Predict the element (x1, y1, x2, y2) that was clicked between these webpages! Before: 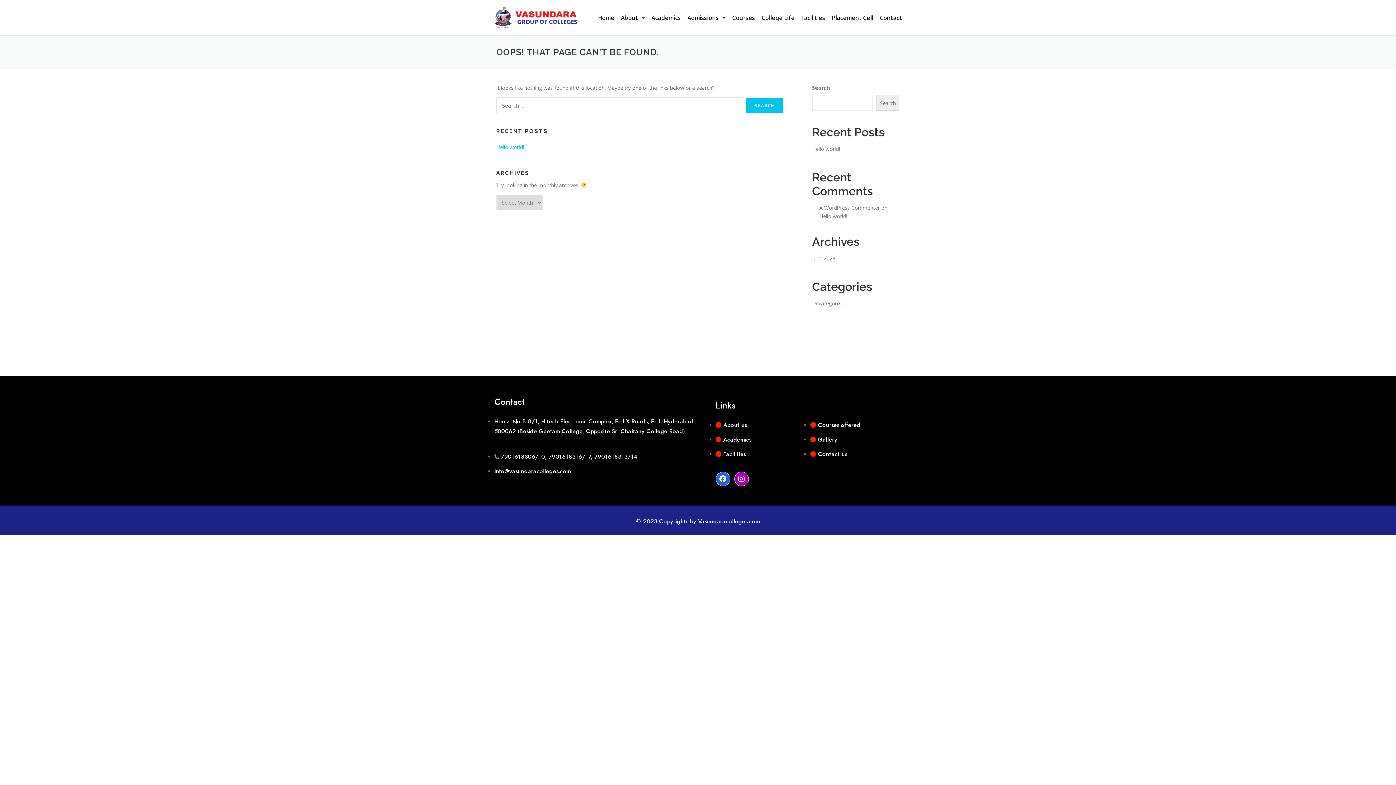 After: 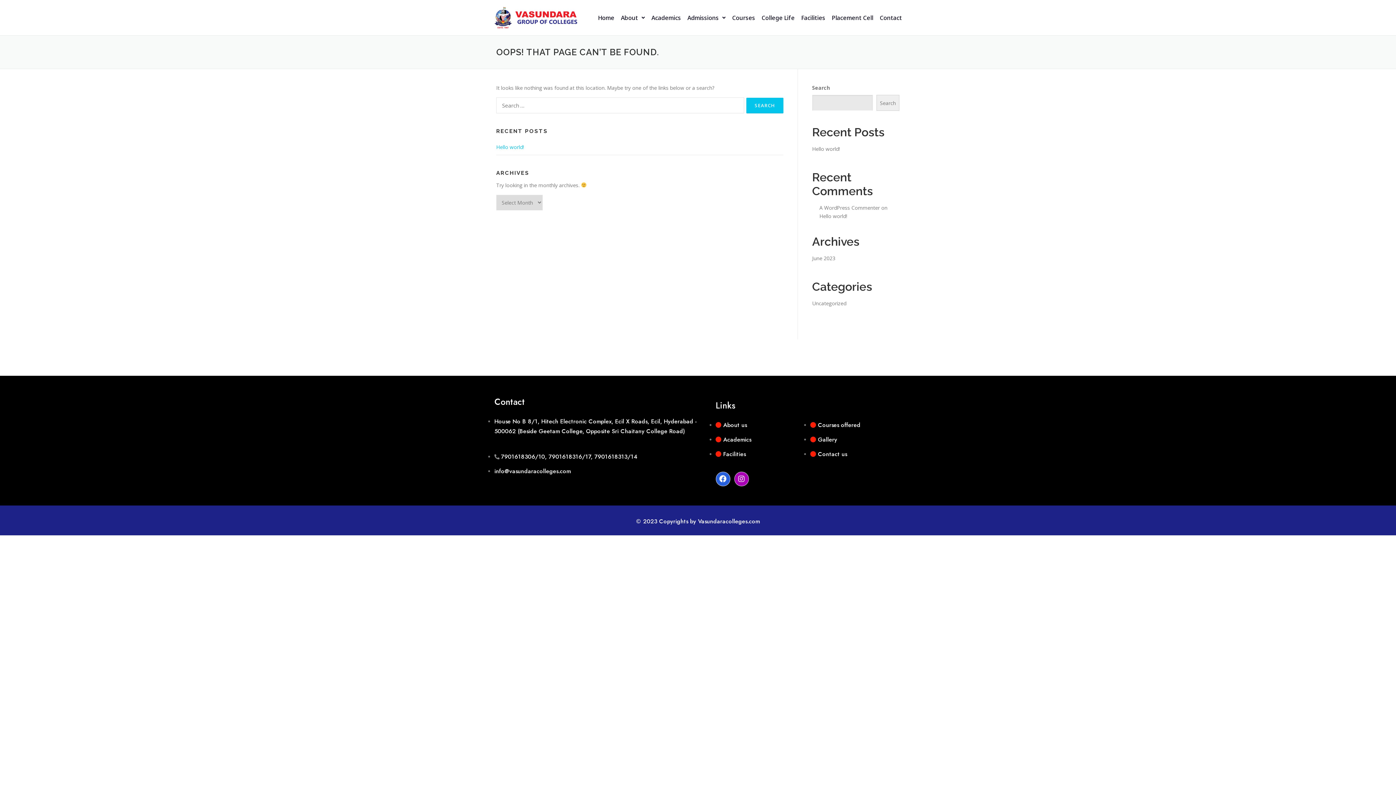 Action: bbox: (876, 94, 899, 110) label: Search